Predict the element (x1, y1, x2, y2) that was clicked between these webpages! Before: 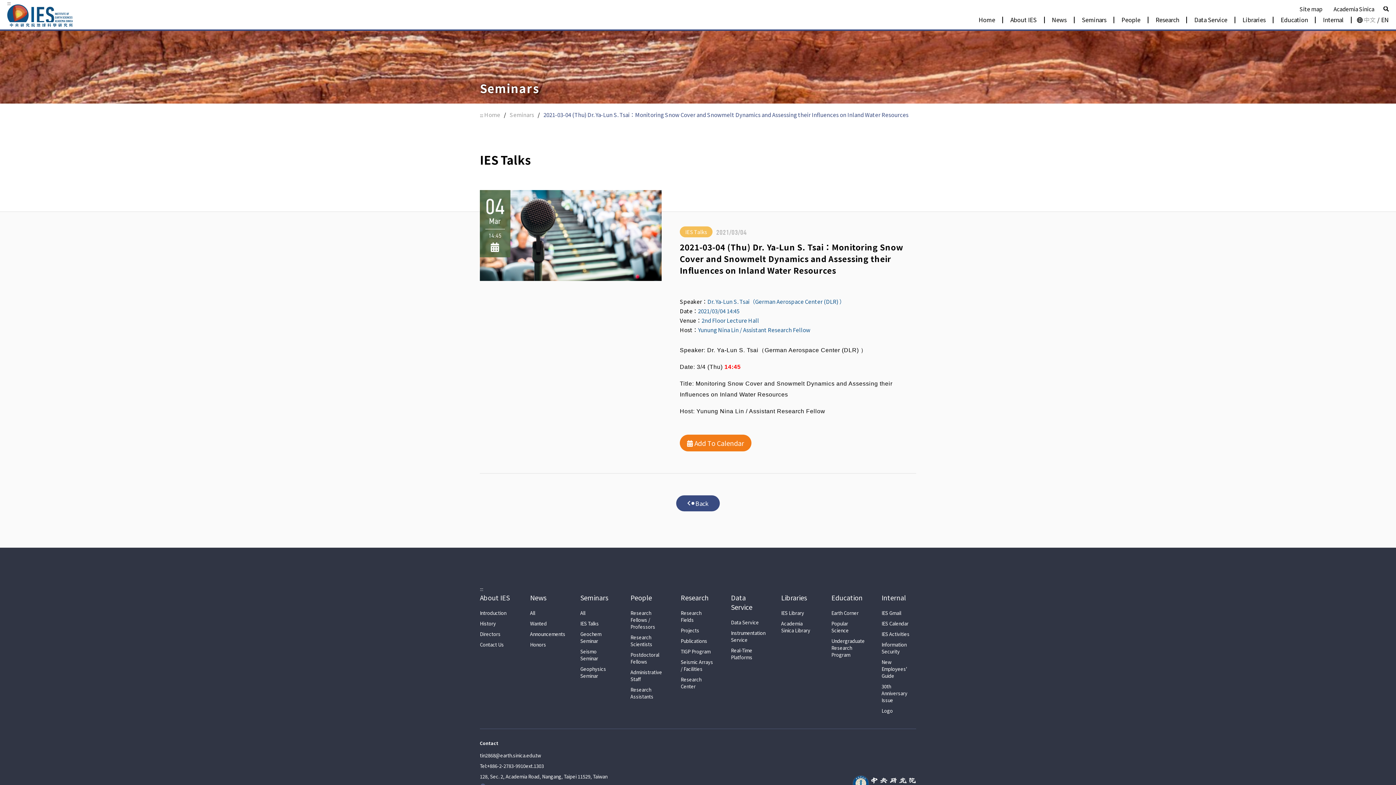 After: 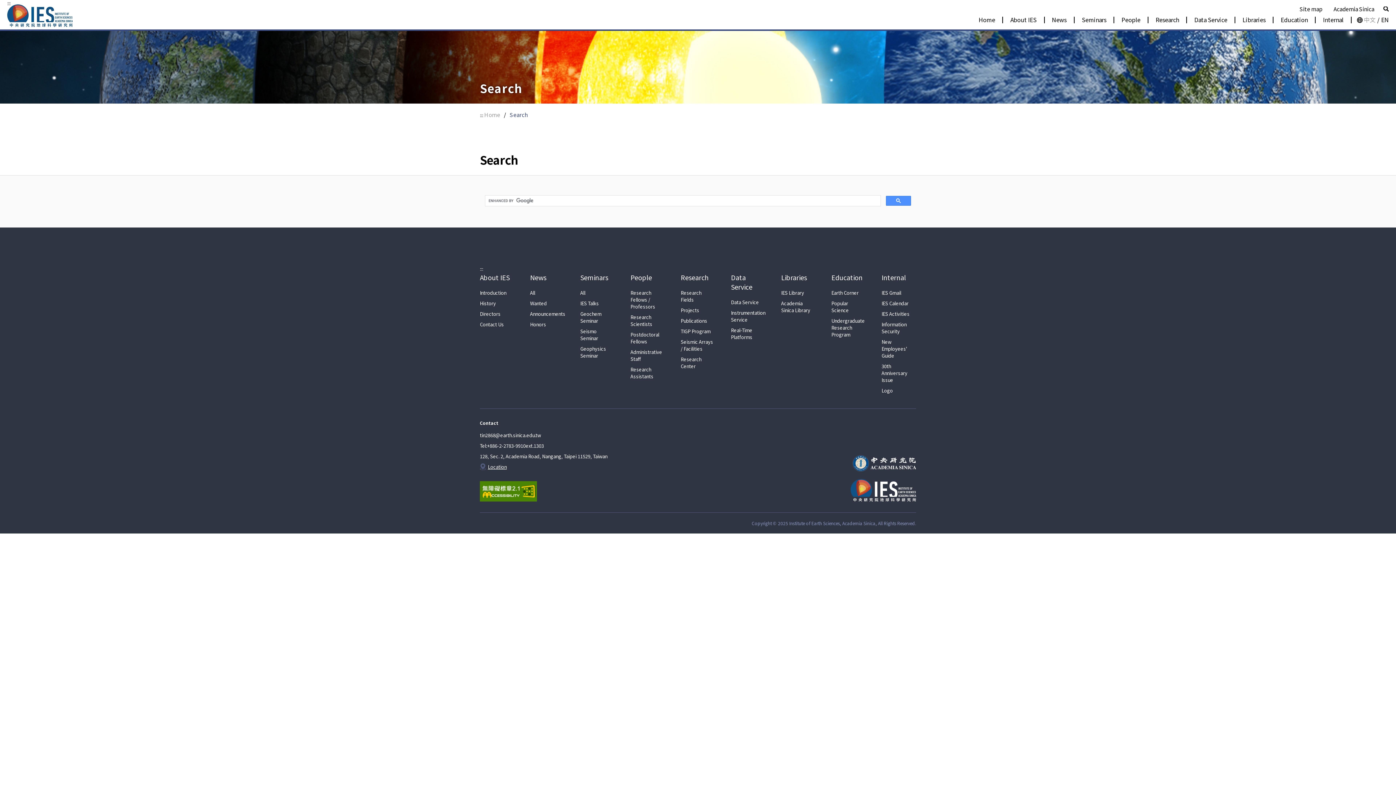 Action: bbox: (1383, 6, 1389, 11) label: All Search